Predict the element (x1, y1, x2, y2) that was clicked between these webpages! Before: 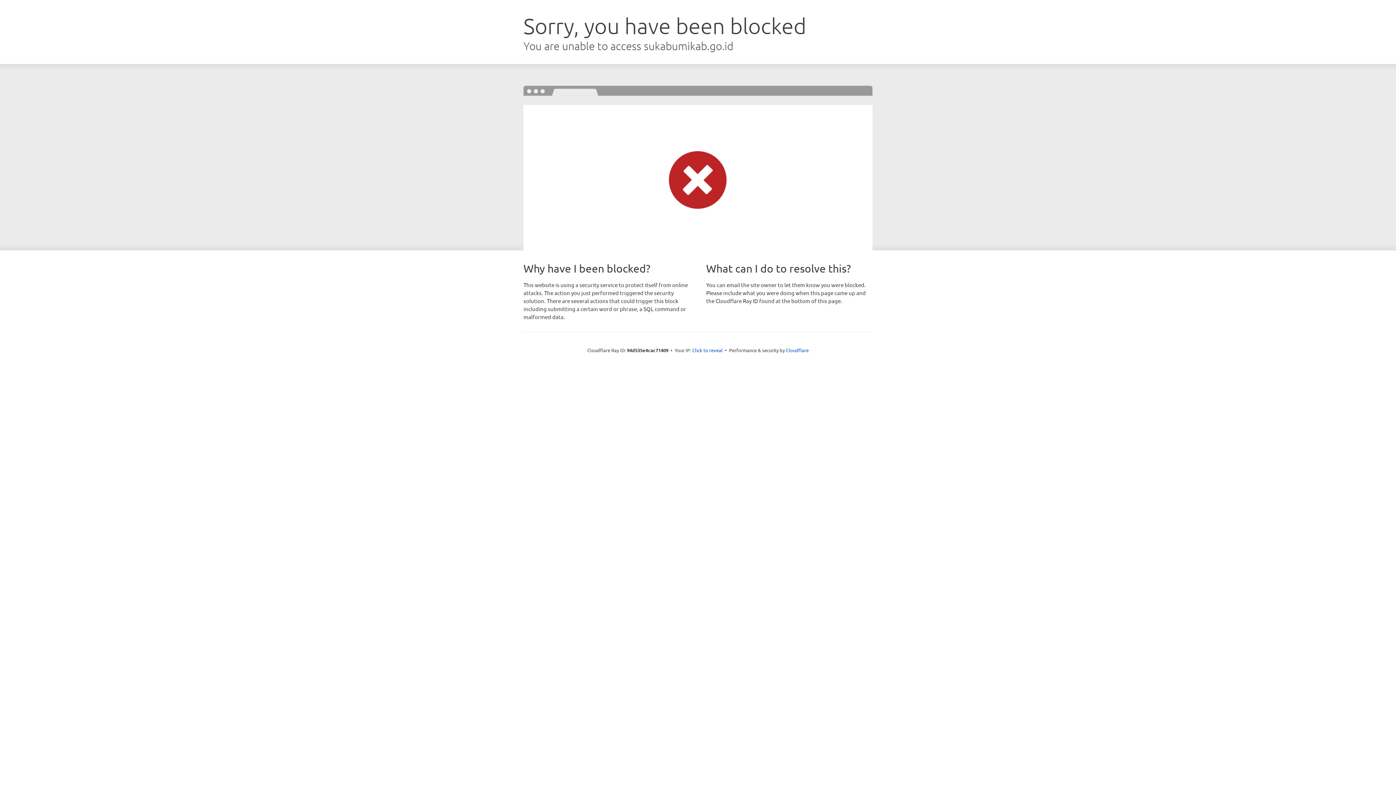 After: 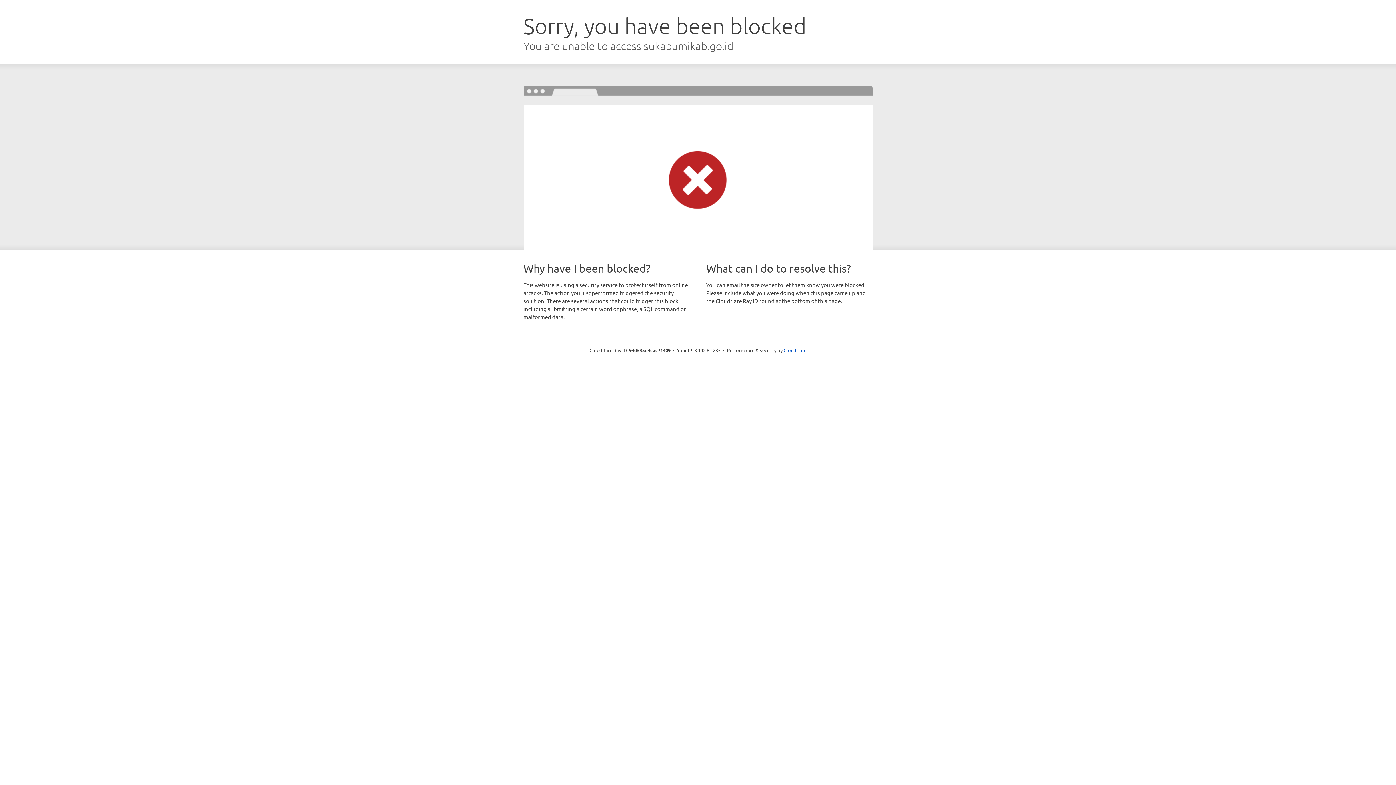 Action: label: Click to reveal bbox: (692, 346, 722, 353)